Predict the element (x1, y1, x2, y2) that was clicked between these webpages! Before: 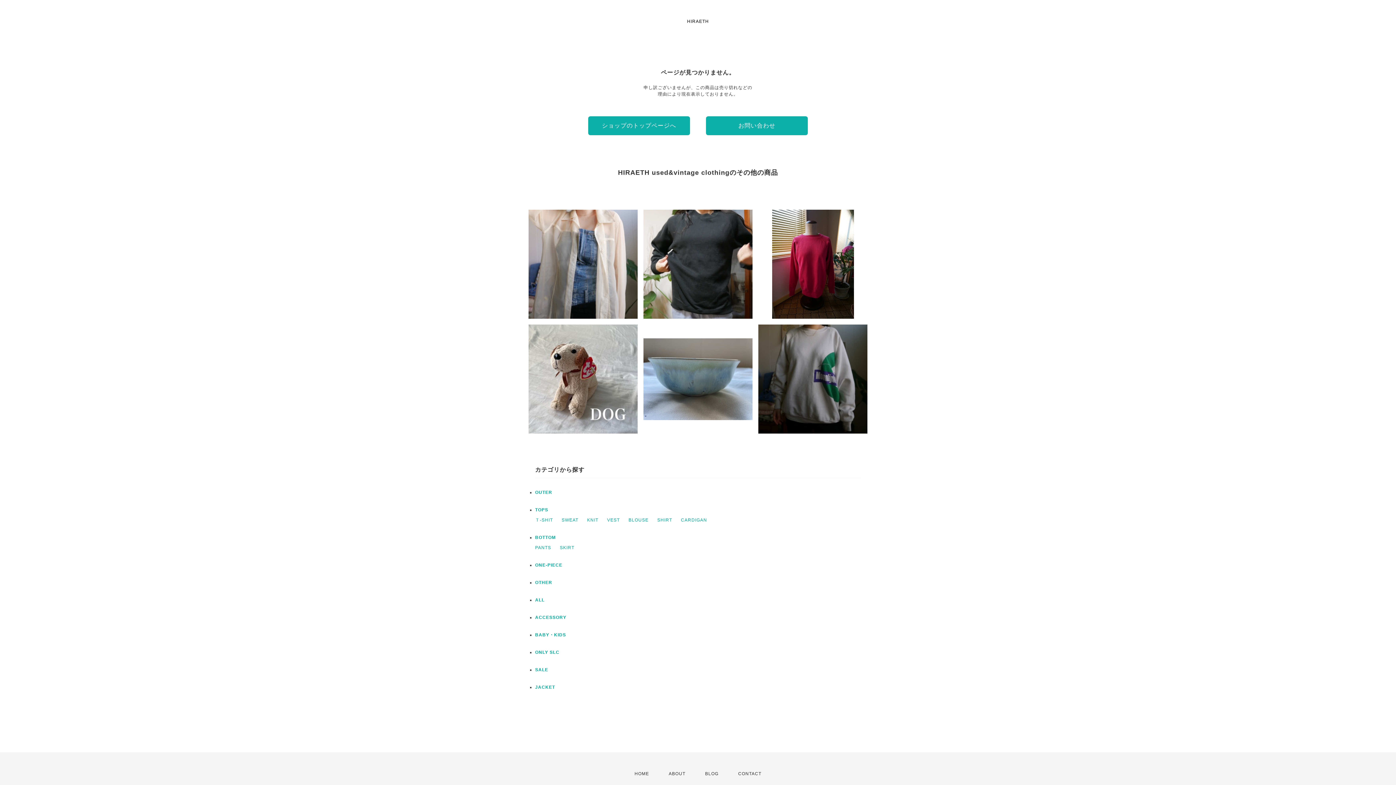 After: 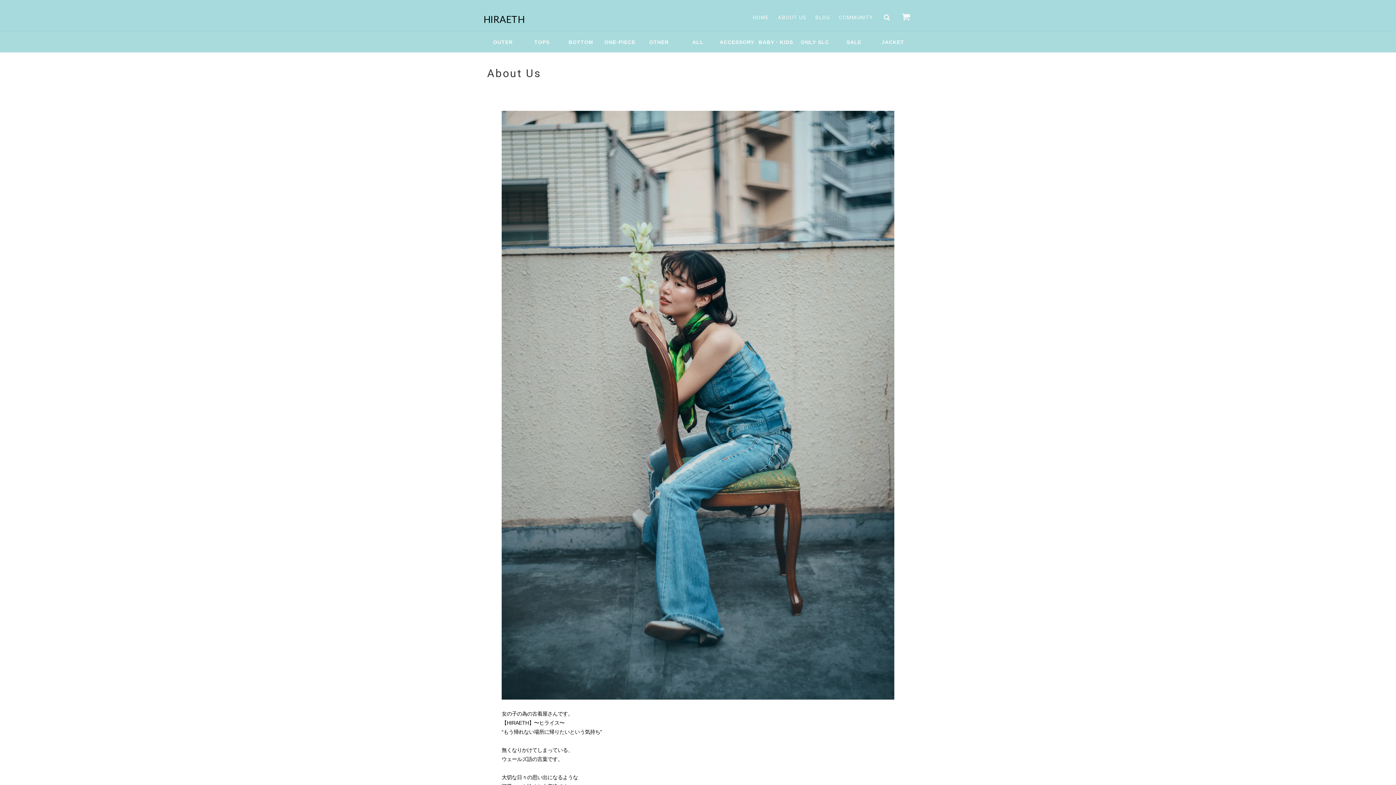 Action: bbox: (668, 771, 685, 776) label: ABOUT